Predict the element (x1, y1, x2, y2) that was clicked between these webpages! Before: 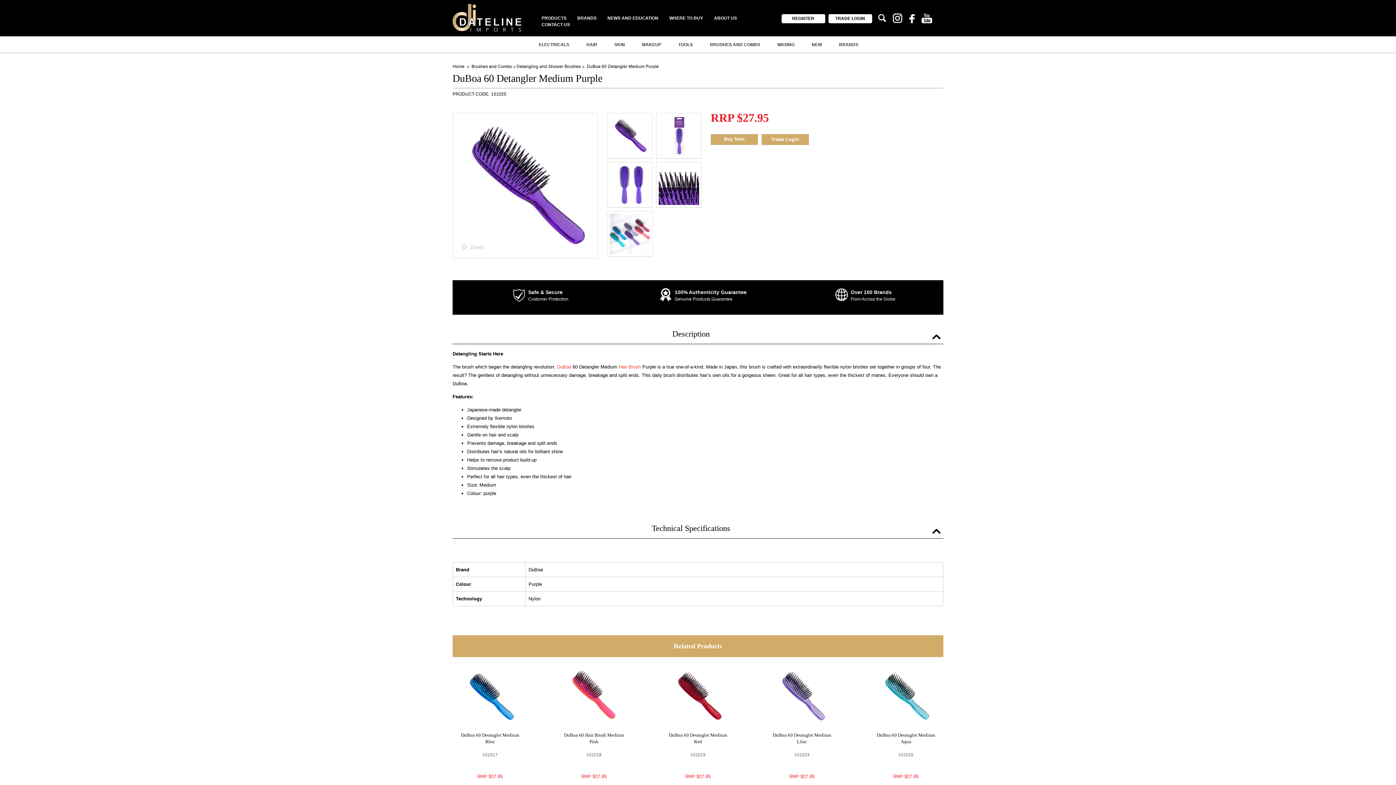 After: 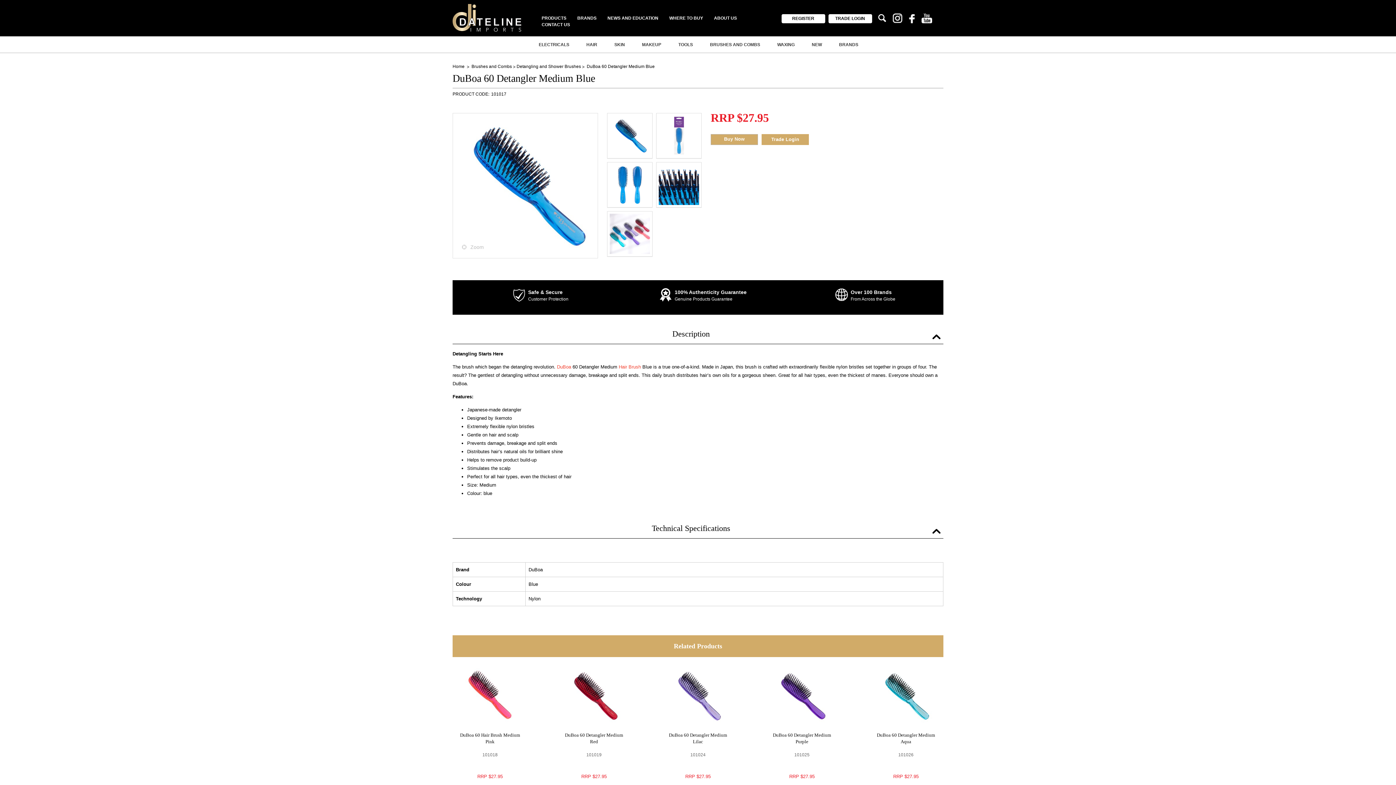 Action: bbox: (454, 664, 525, 728)